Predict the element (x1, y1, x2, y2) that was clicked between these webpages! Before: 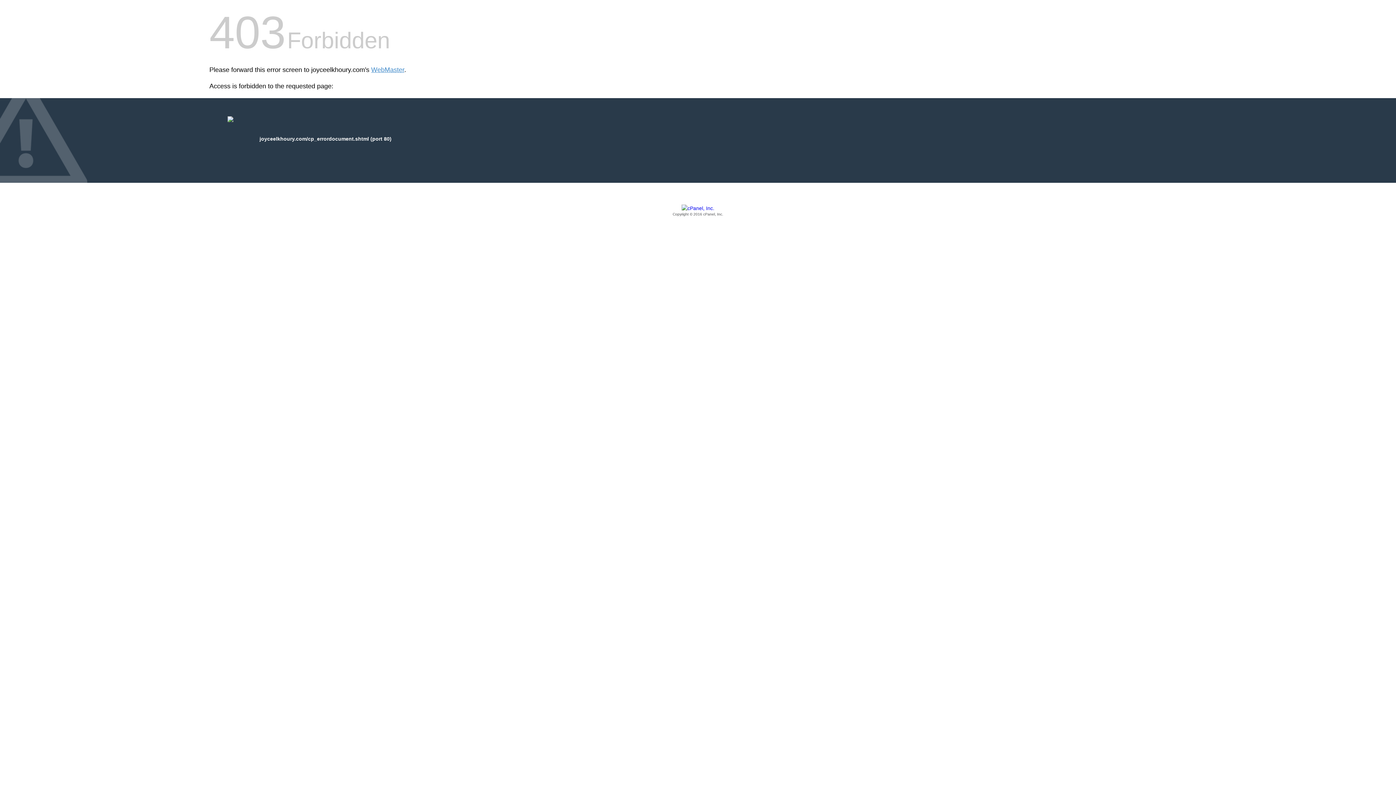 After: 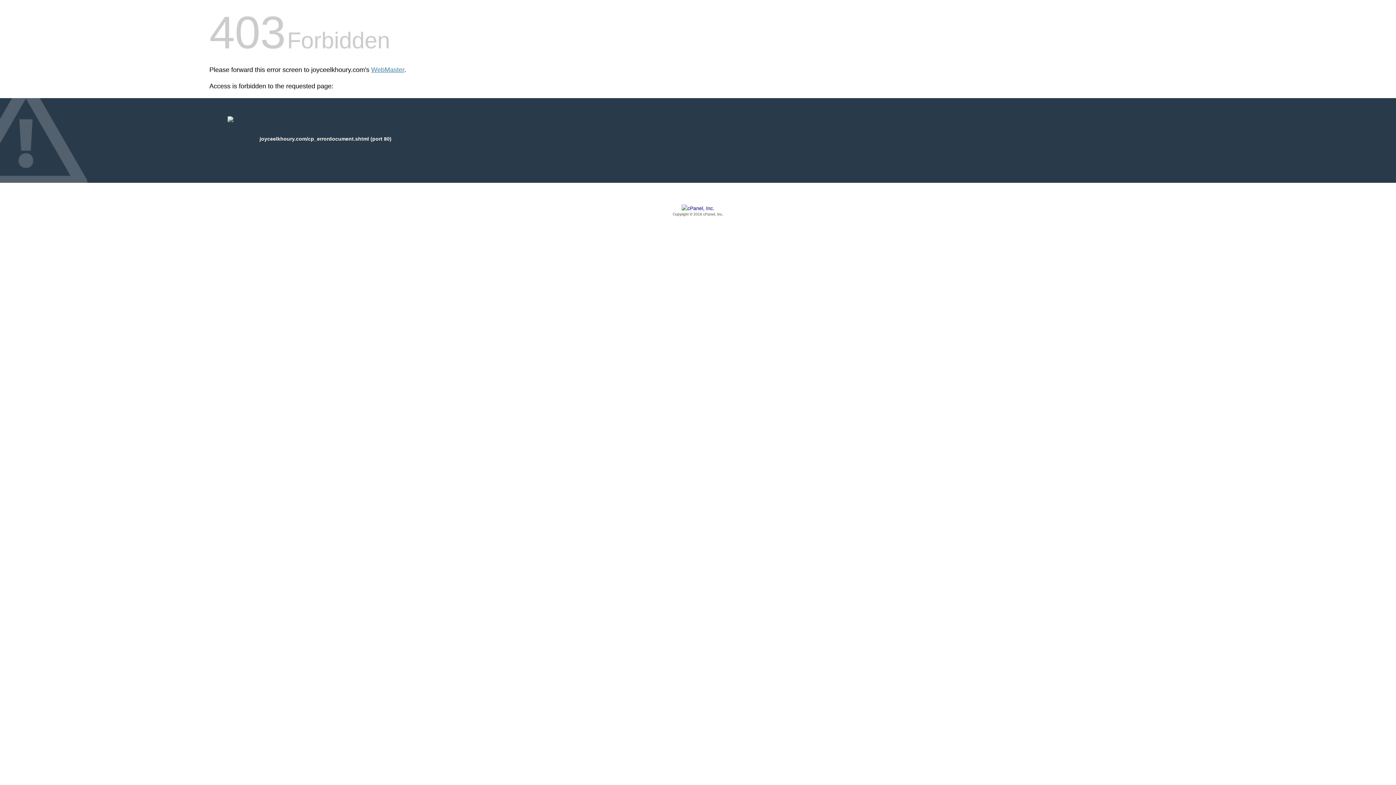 Action: bbox: (209, 205, 1186, 217) label: Copyright © 2016 cPanel, Inc.